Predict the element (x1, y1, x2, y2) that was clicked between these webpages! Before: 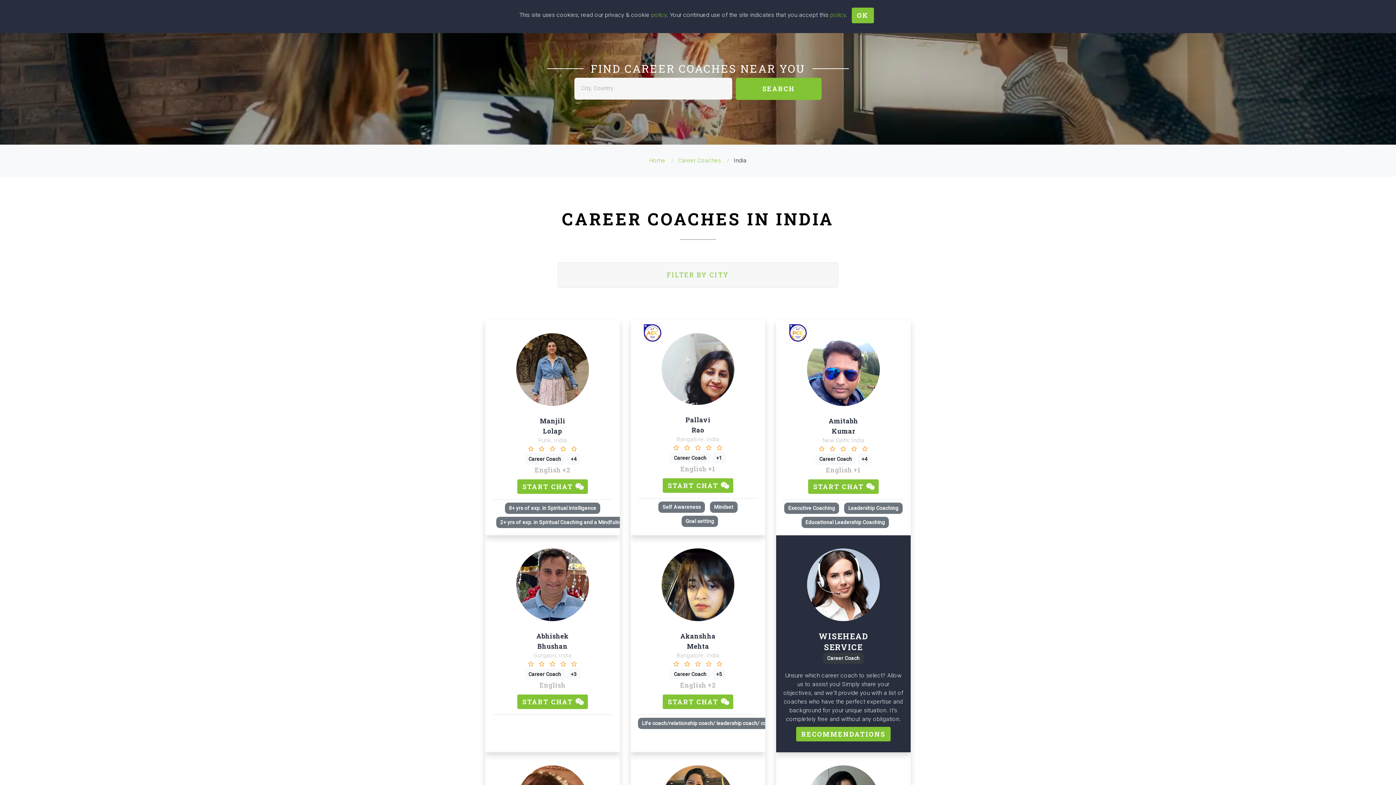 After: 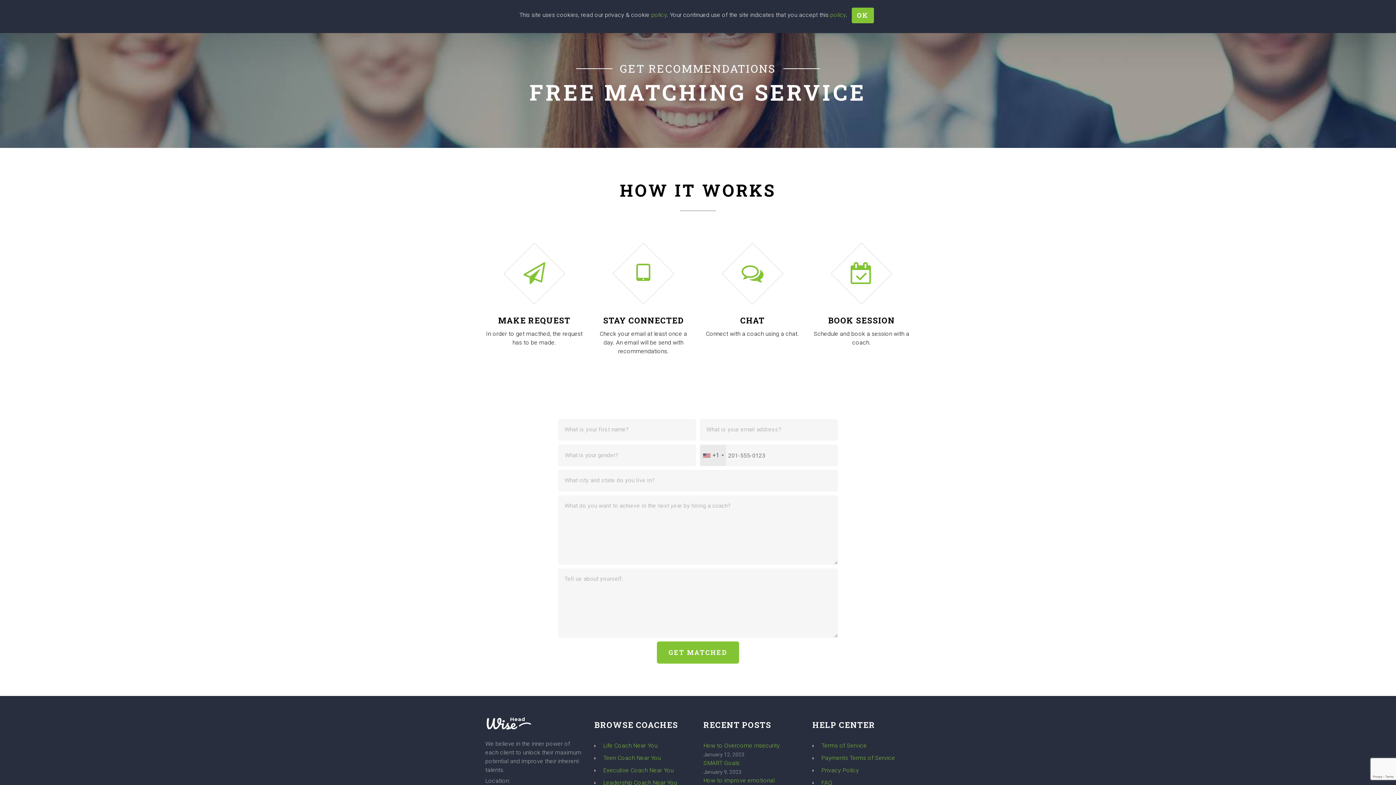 Action: bbox: (807, 543, 879, 621)